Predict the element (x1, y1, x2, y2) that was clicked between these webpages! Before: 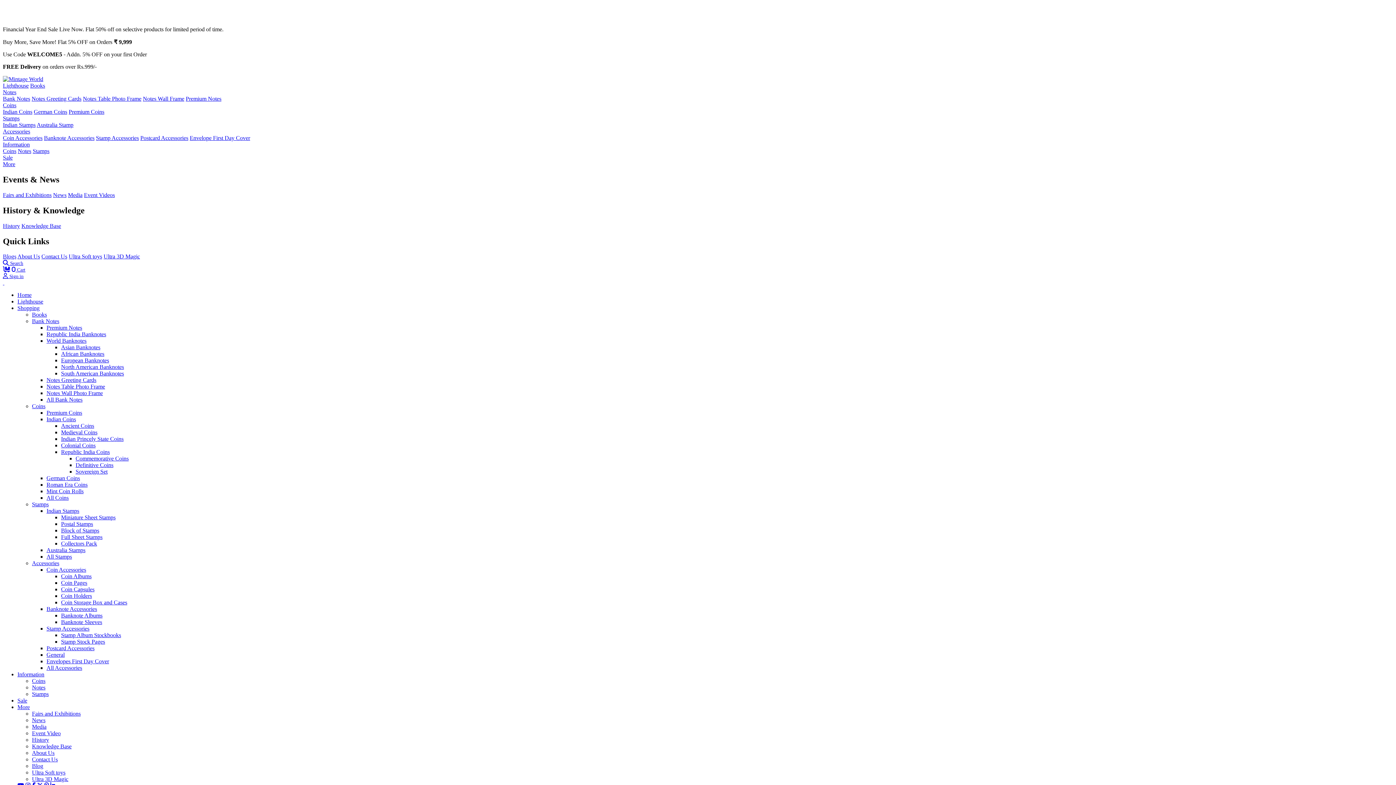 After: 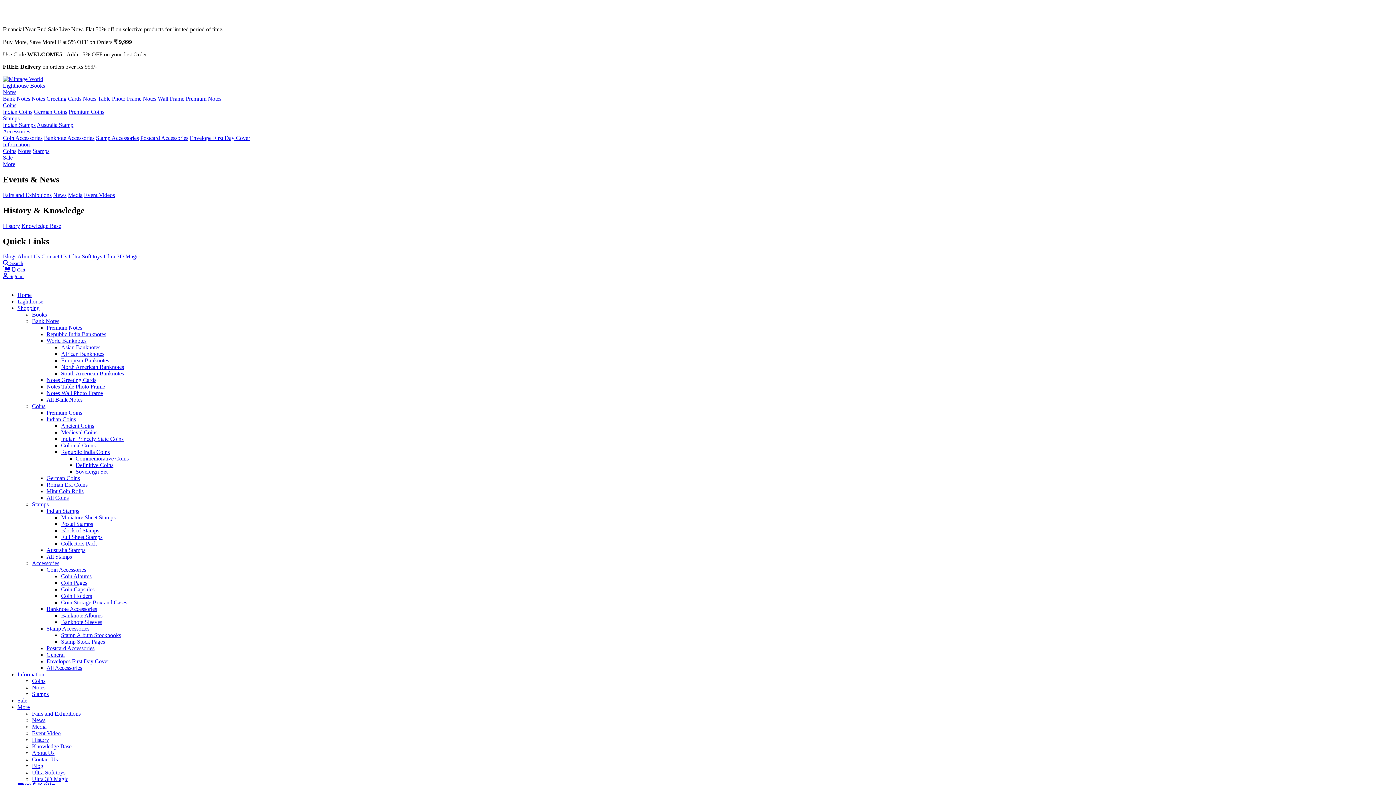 Action: bbox: (17, 305, 39, 311) label: Shopping